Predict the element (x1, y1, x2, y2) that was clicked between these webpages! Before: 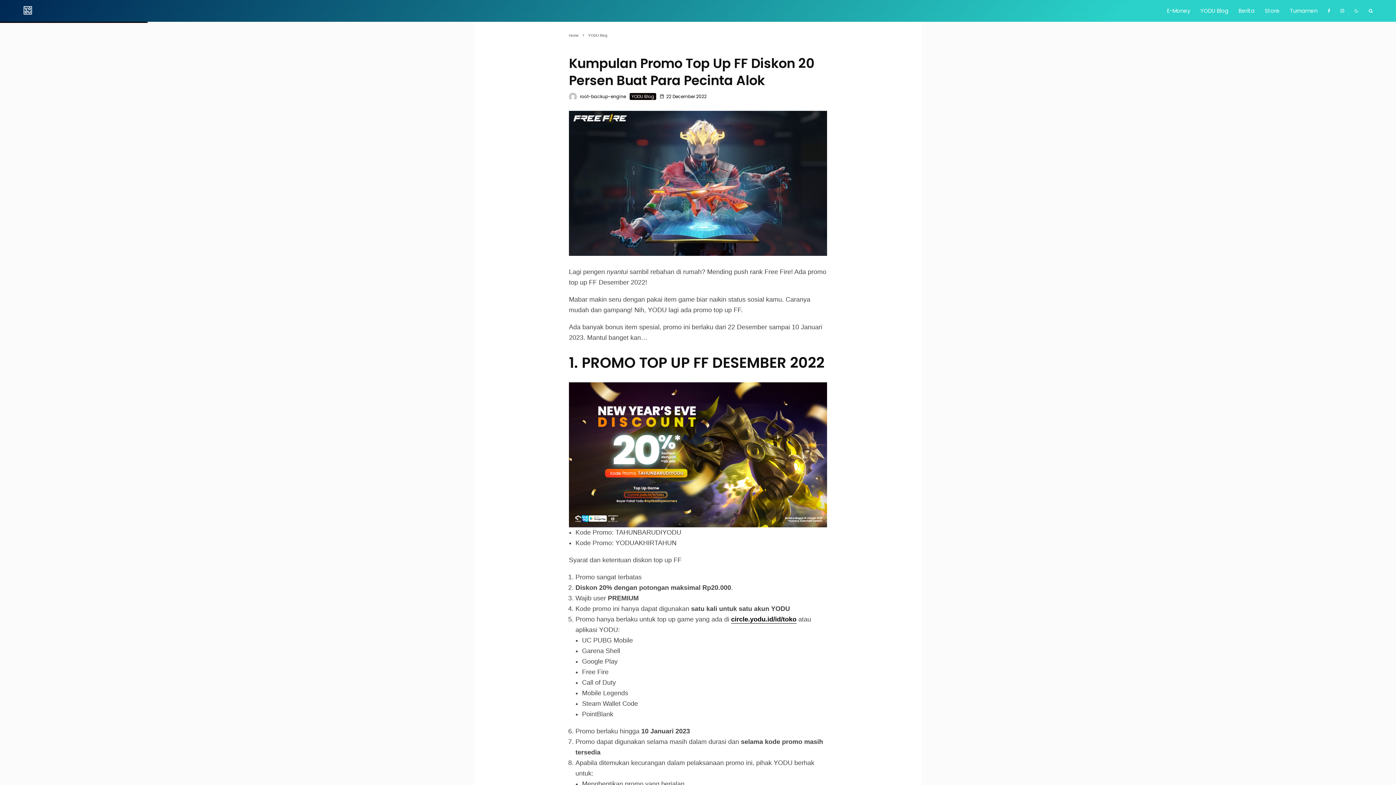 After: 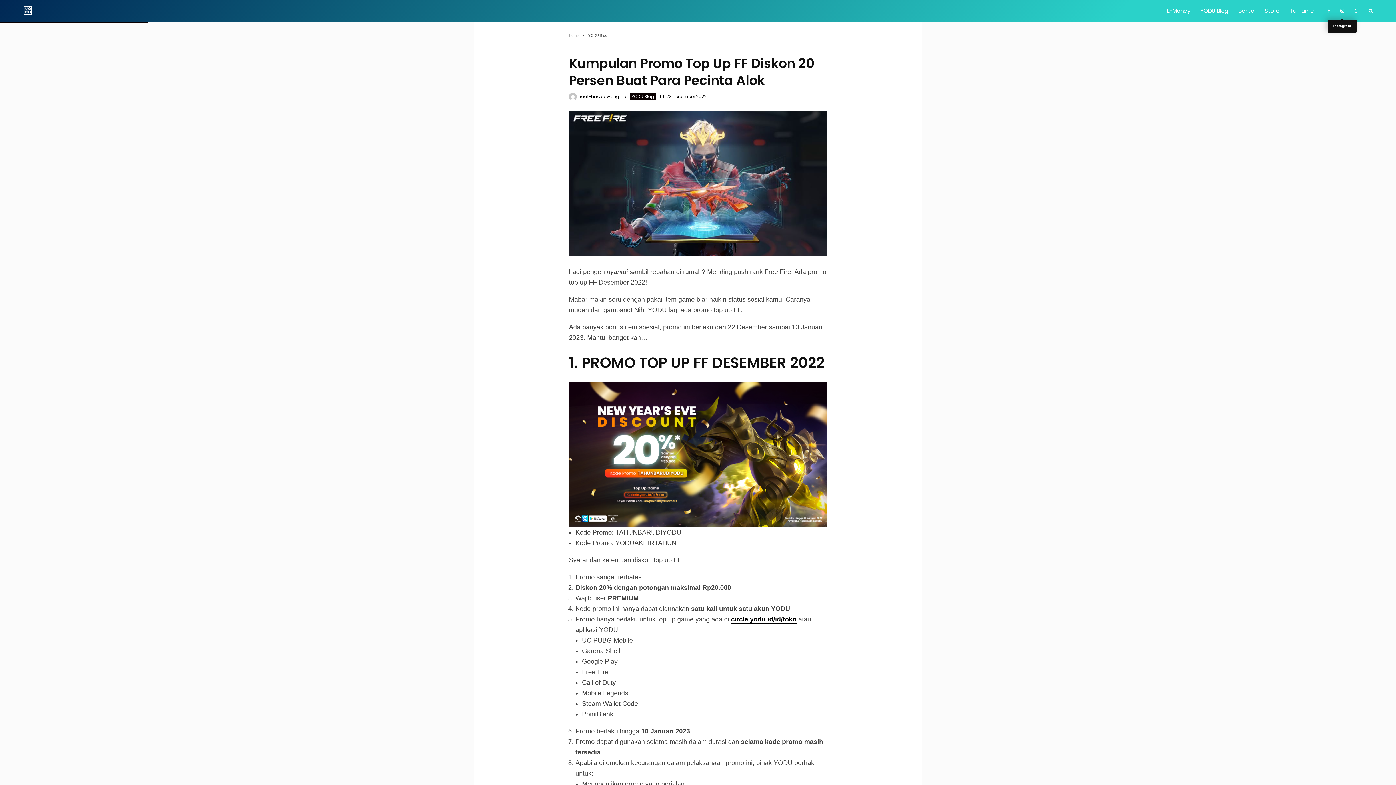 Action: label: Instagram bbox: (1335, 0, 1349, 21)